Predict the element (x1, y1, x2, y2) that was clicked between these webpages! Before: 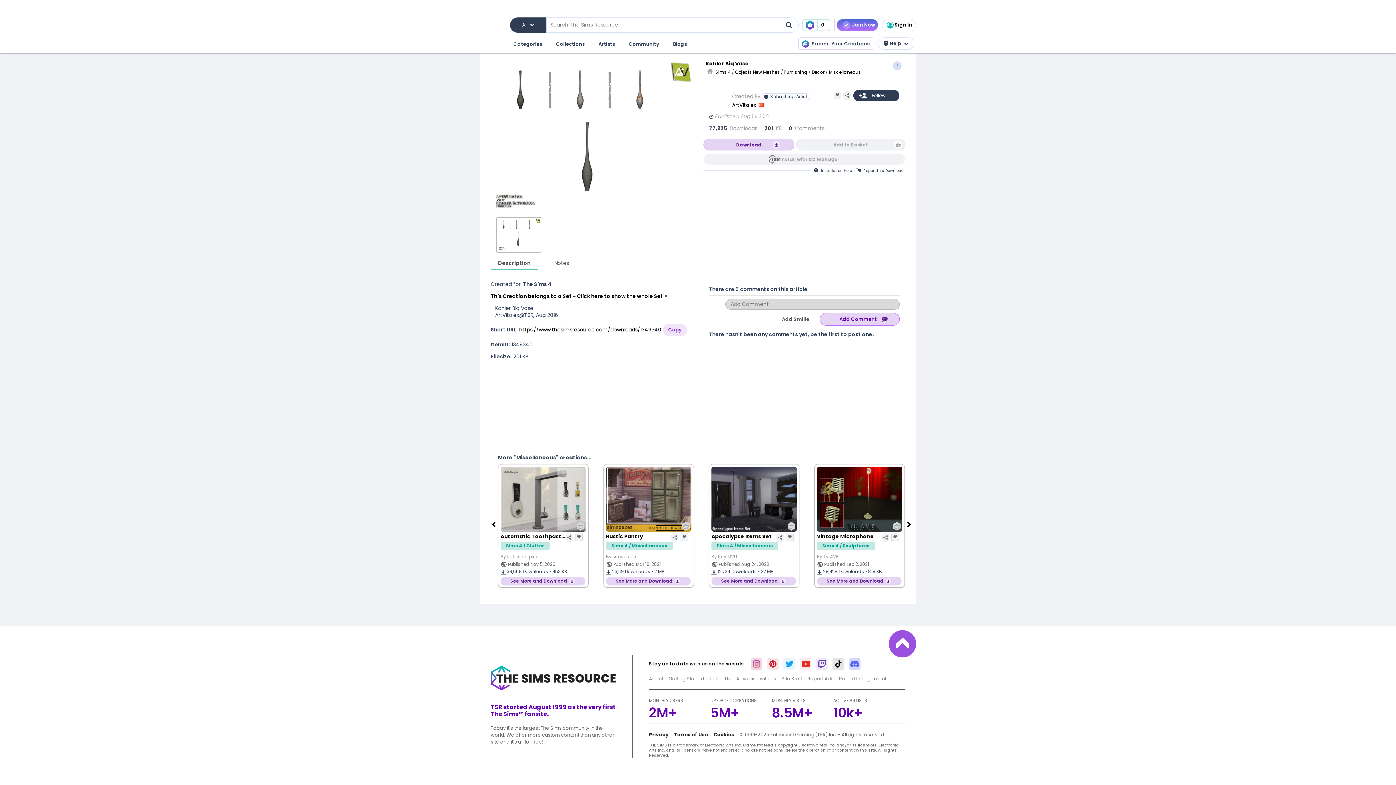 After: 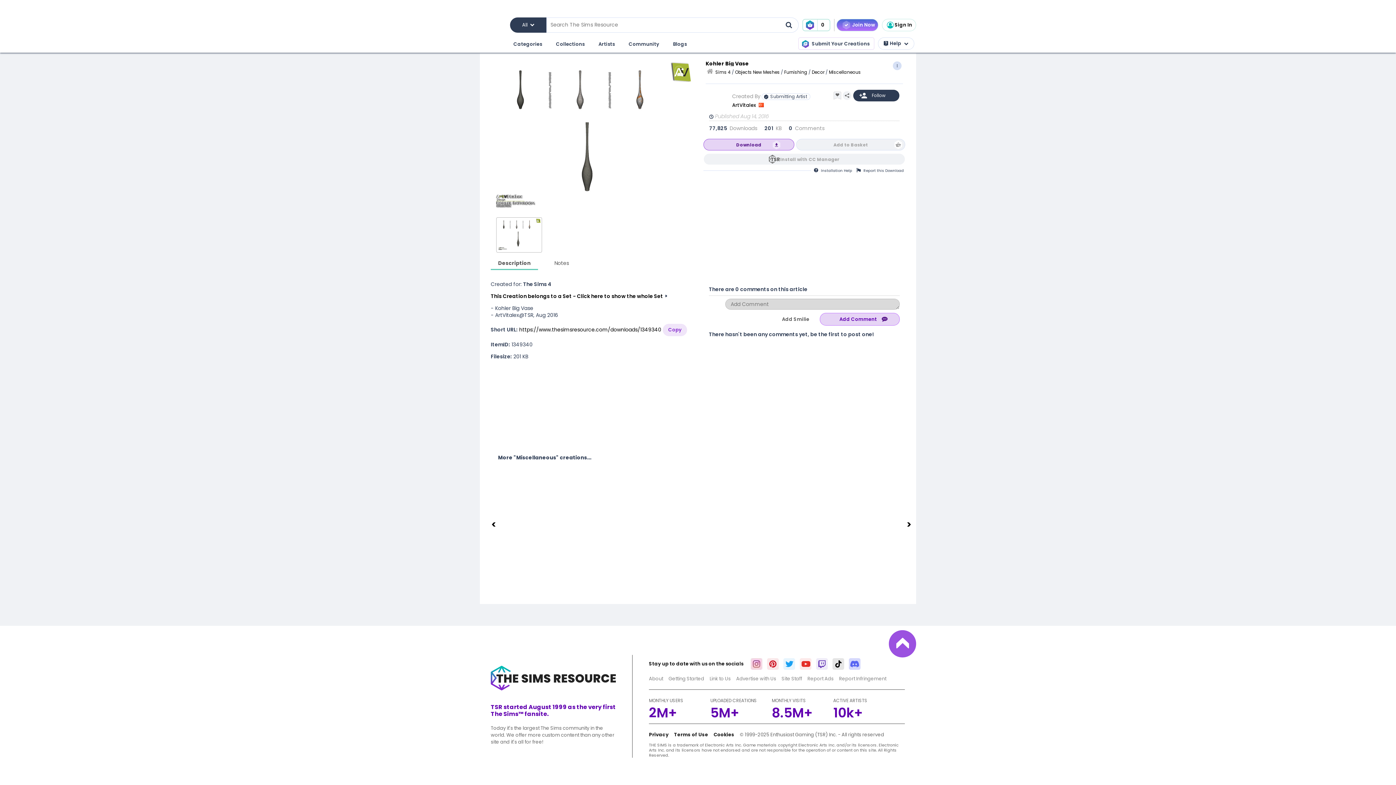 Action: label: Download bbox: (703, 138, 794, 150)